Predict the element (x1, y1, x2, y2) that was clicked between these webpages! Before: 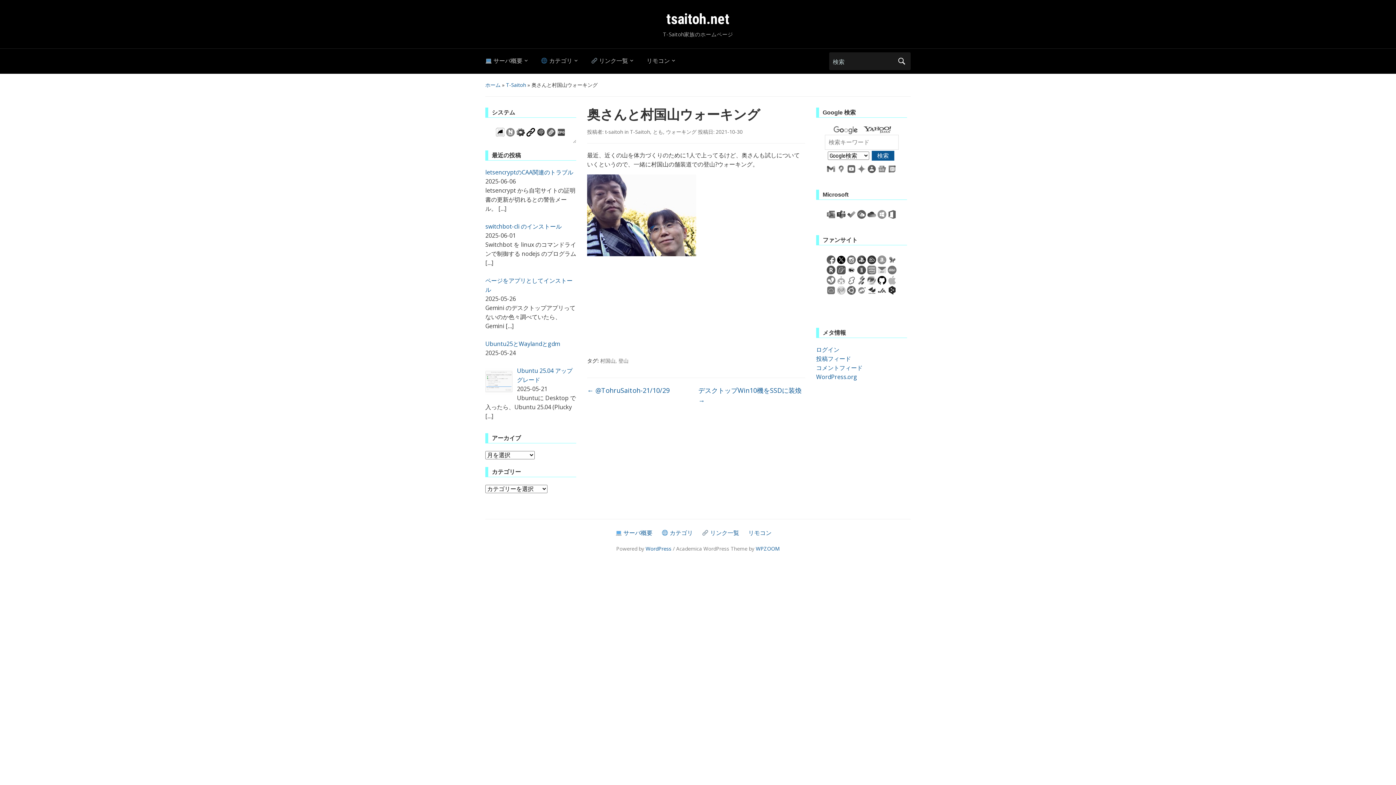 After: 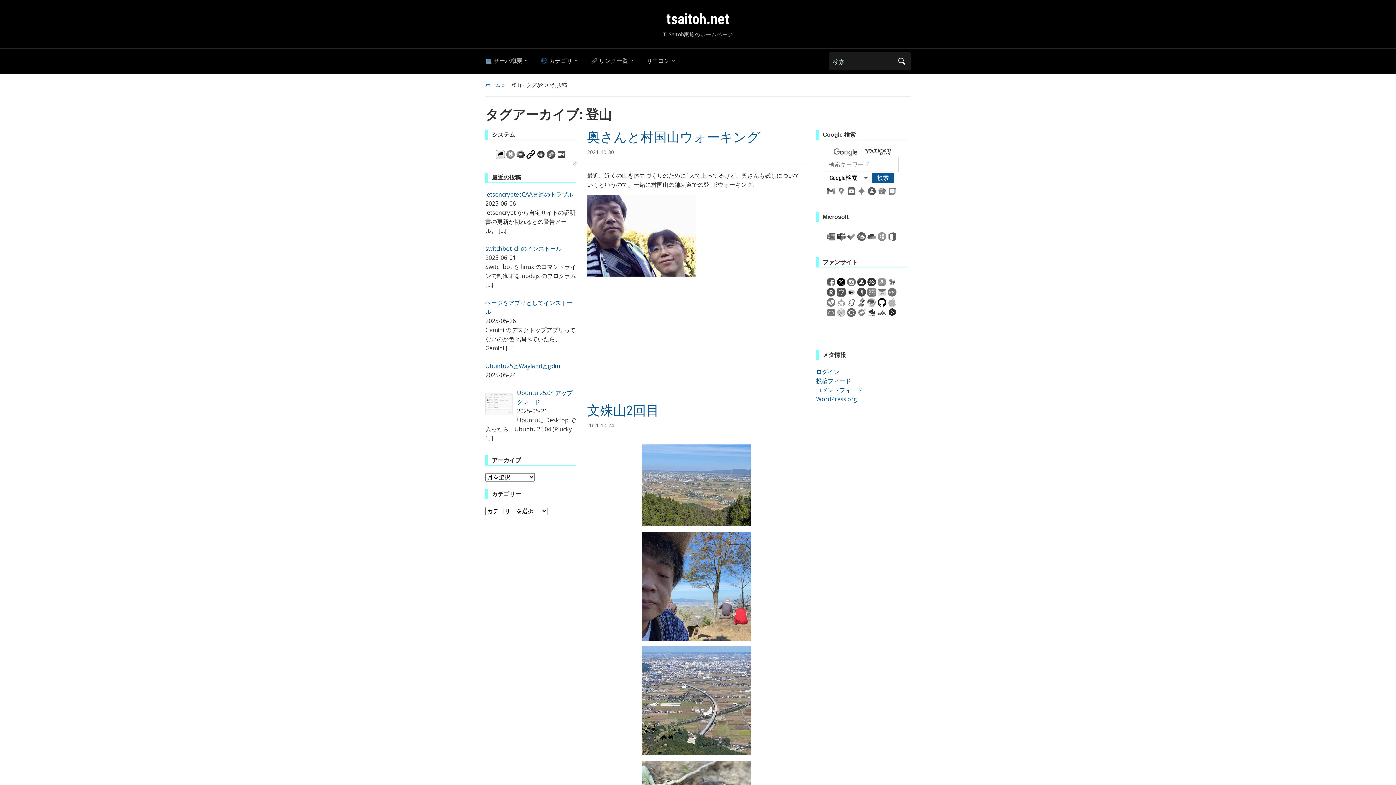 Action: label: 登山 bbox: (618, 357, 628, 364)